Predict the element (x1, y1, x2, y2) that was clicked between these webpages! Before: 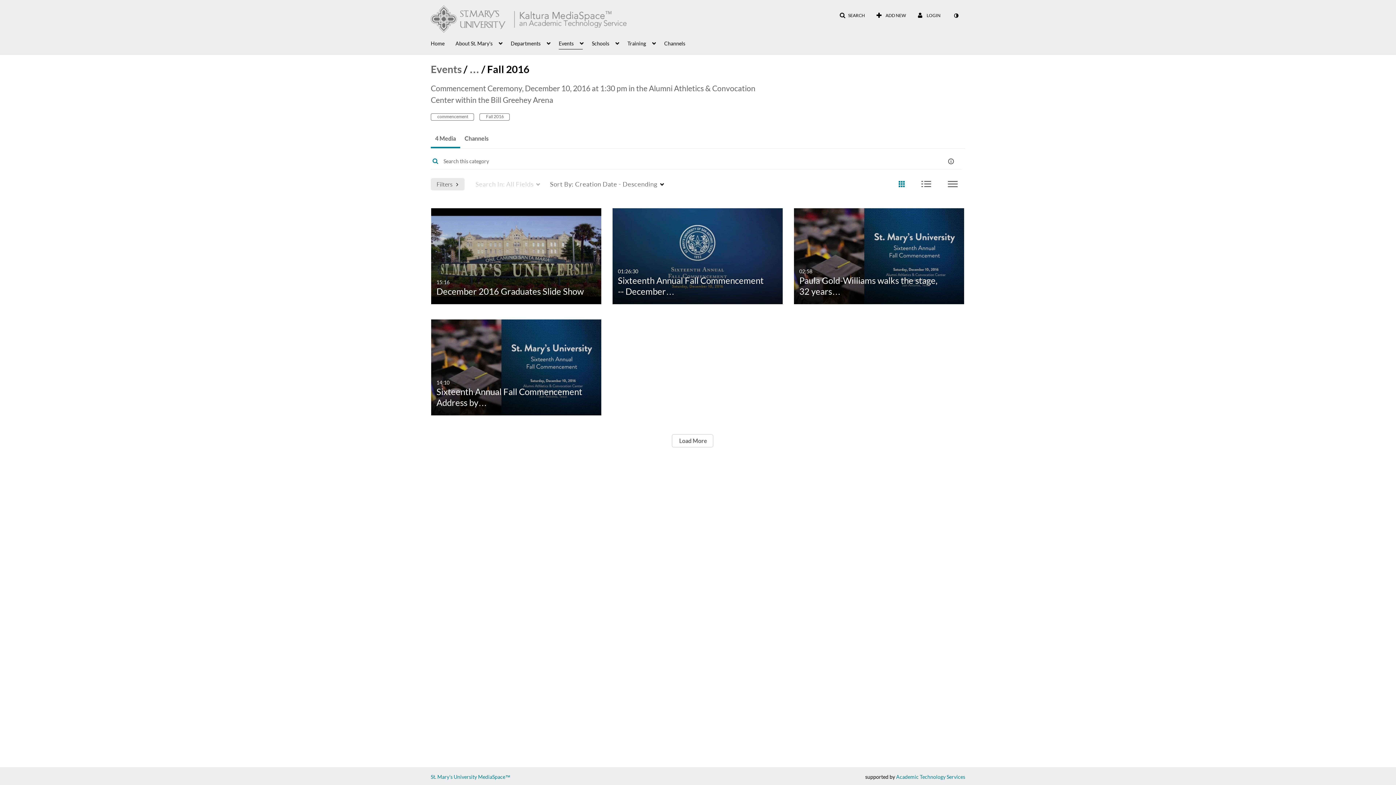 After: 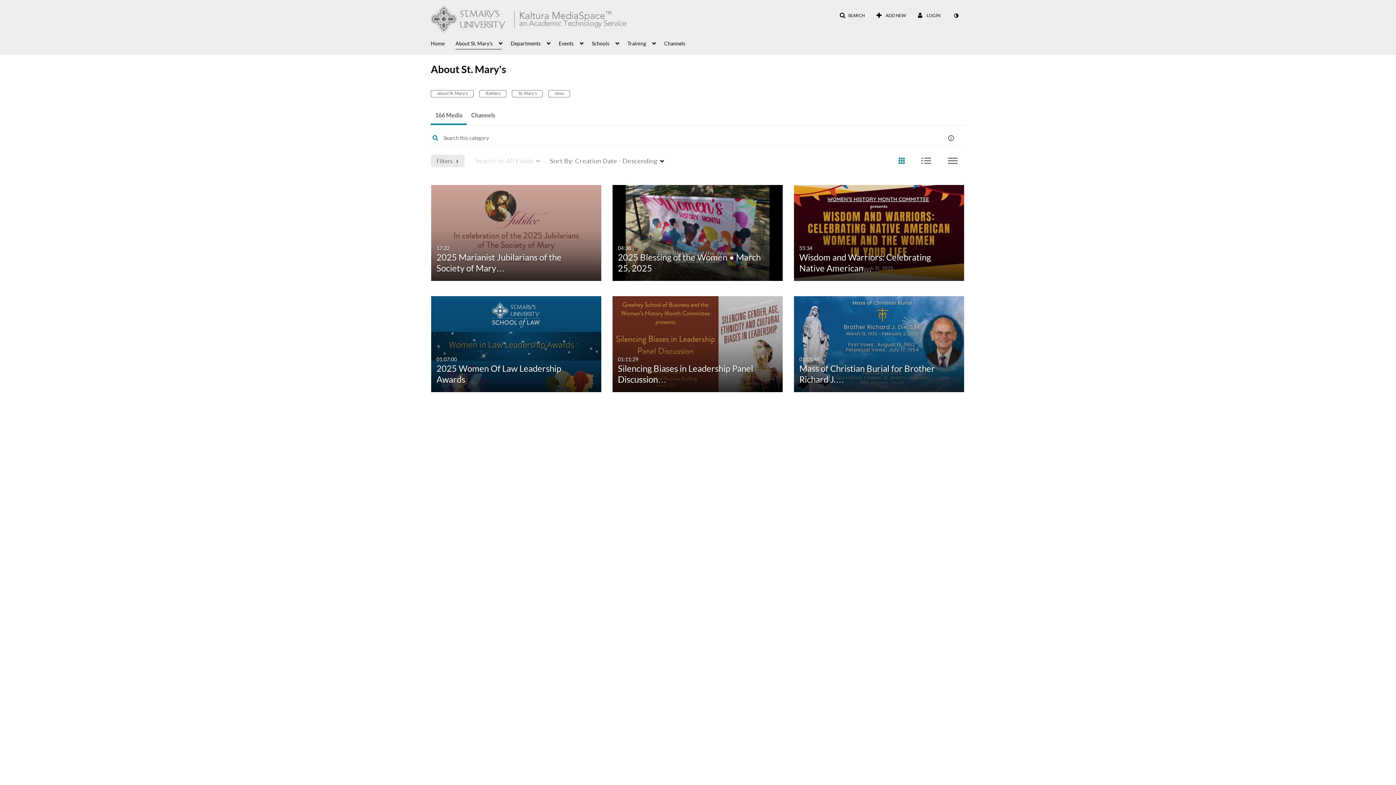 Action: bbox: (455, 36, 501, 49) label: About St. Mary's